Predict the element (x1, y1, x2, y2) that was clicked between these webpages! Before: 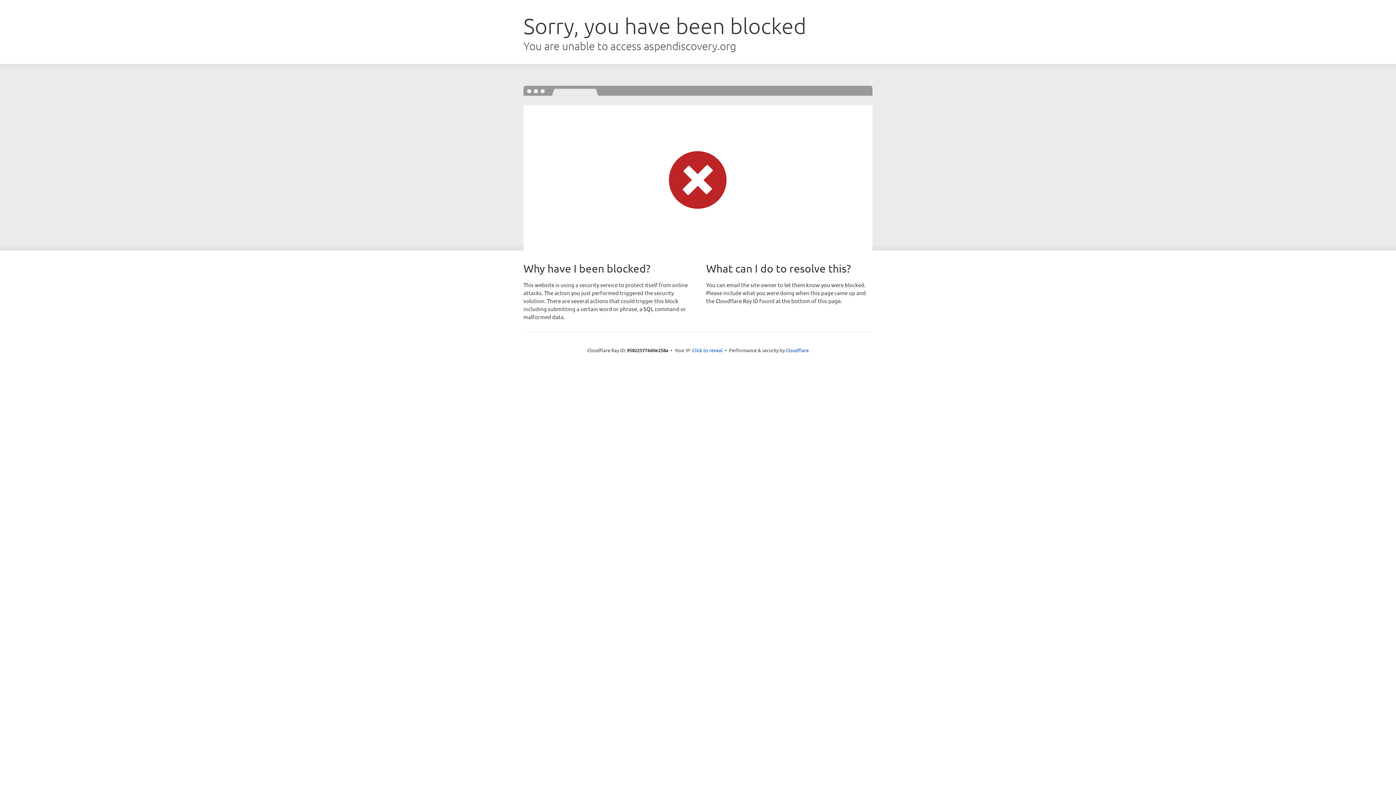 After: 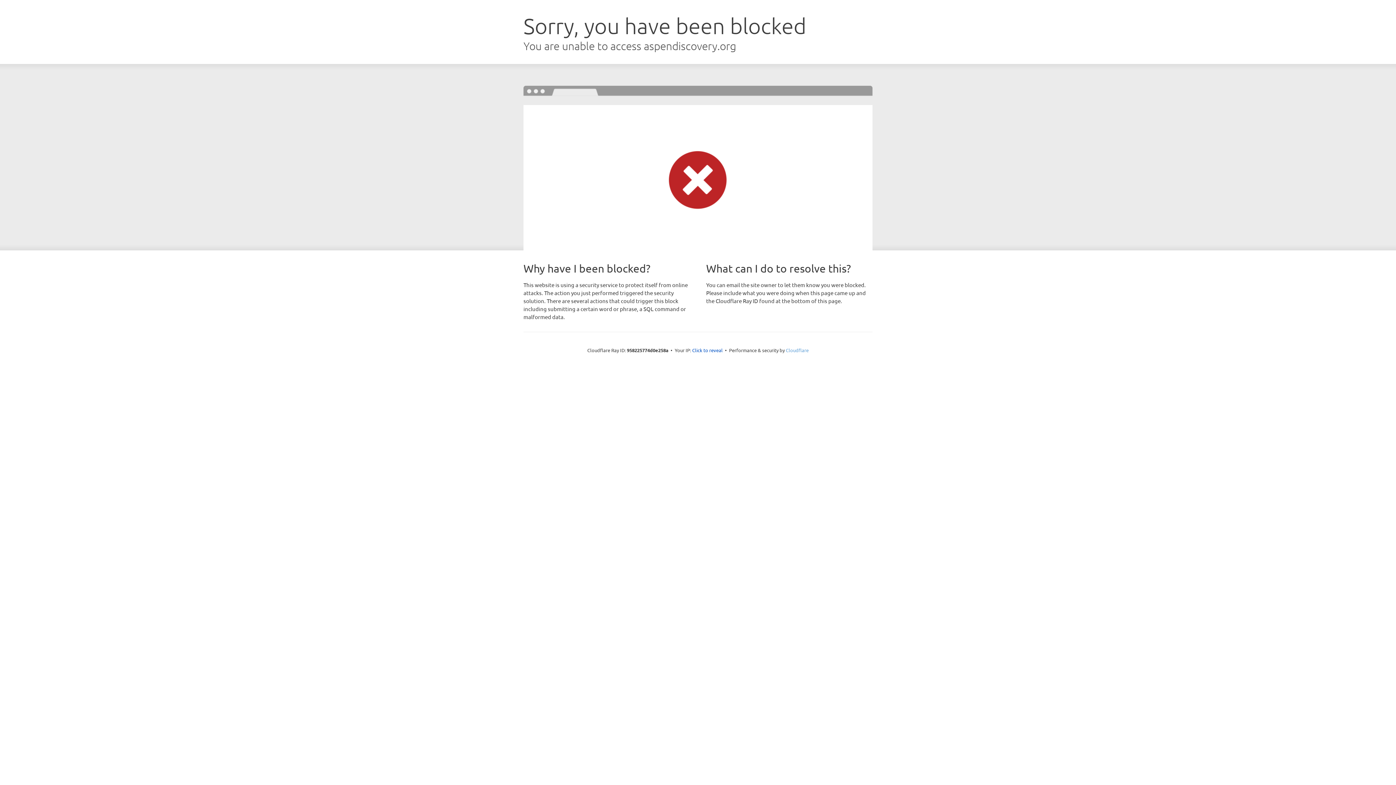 Action: label: Cloudflare bbox: (786, 347, 808, 353)